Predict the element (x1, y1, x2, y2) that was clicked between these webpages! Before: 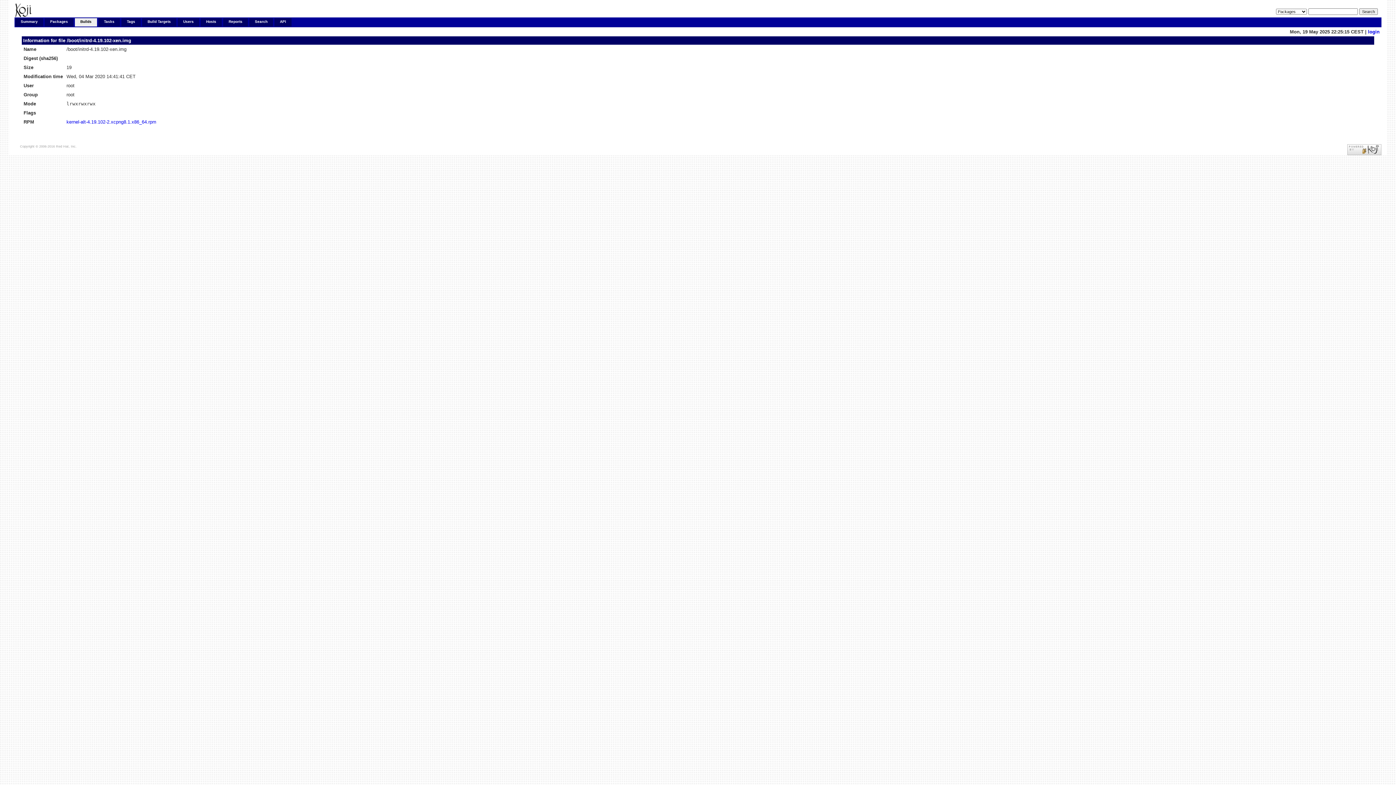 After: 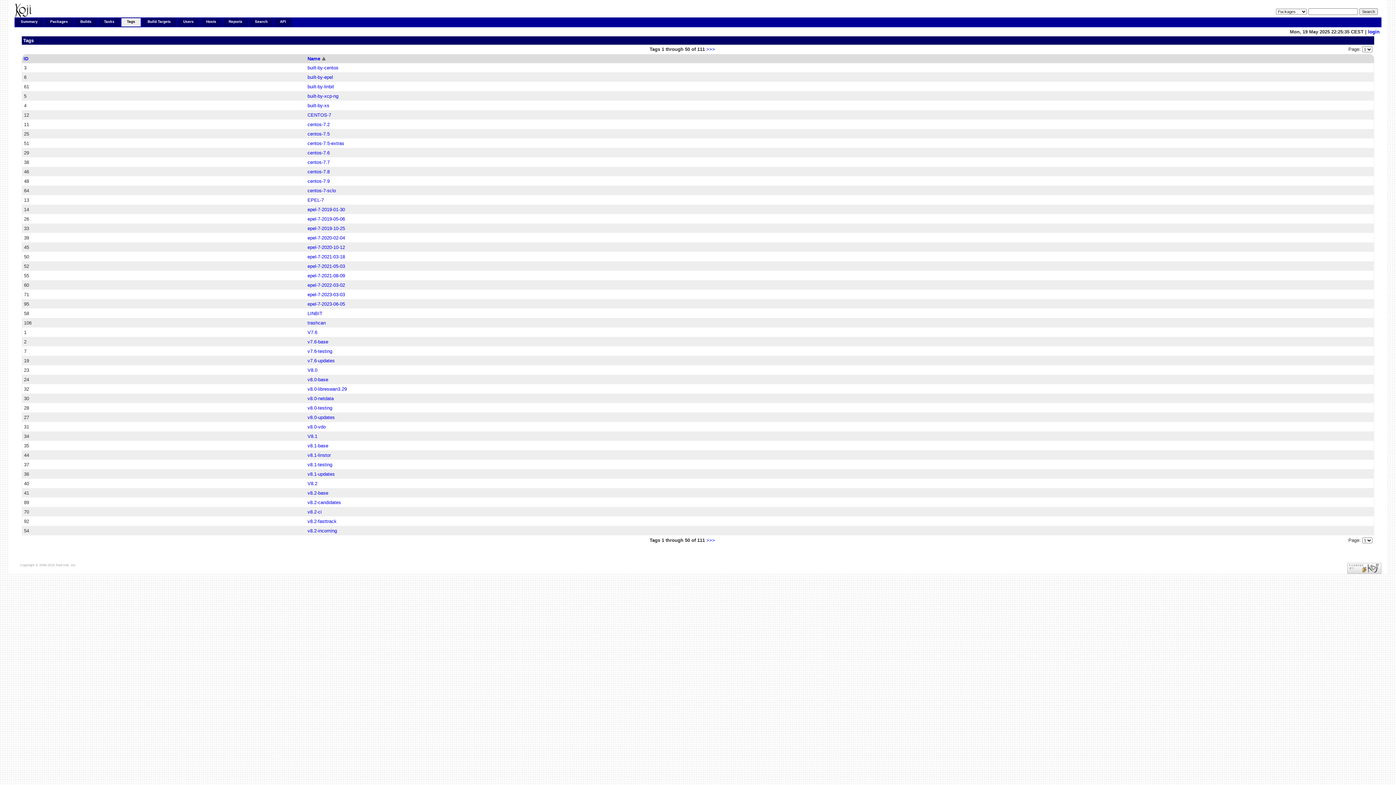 Action: bbox: (121, 18, 140, 26) label: Tags